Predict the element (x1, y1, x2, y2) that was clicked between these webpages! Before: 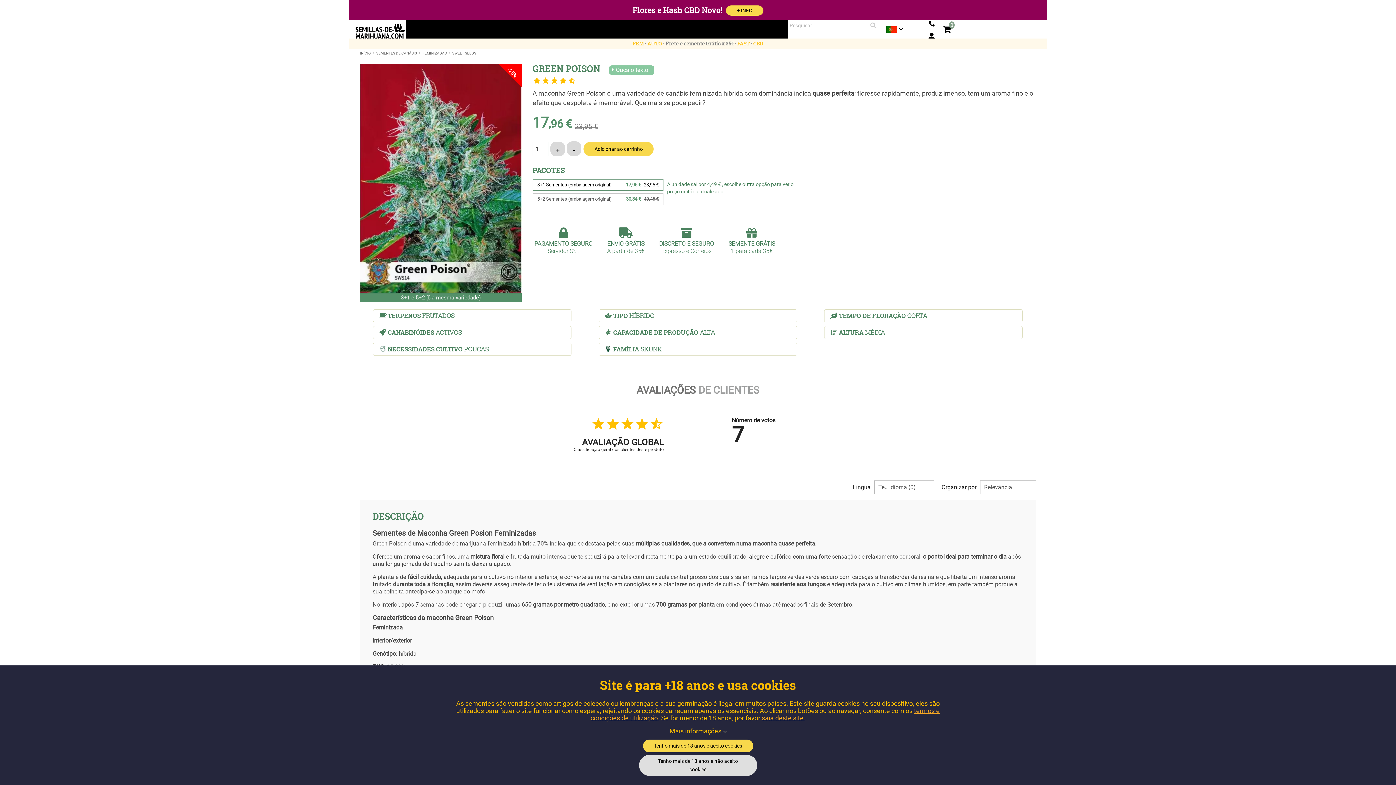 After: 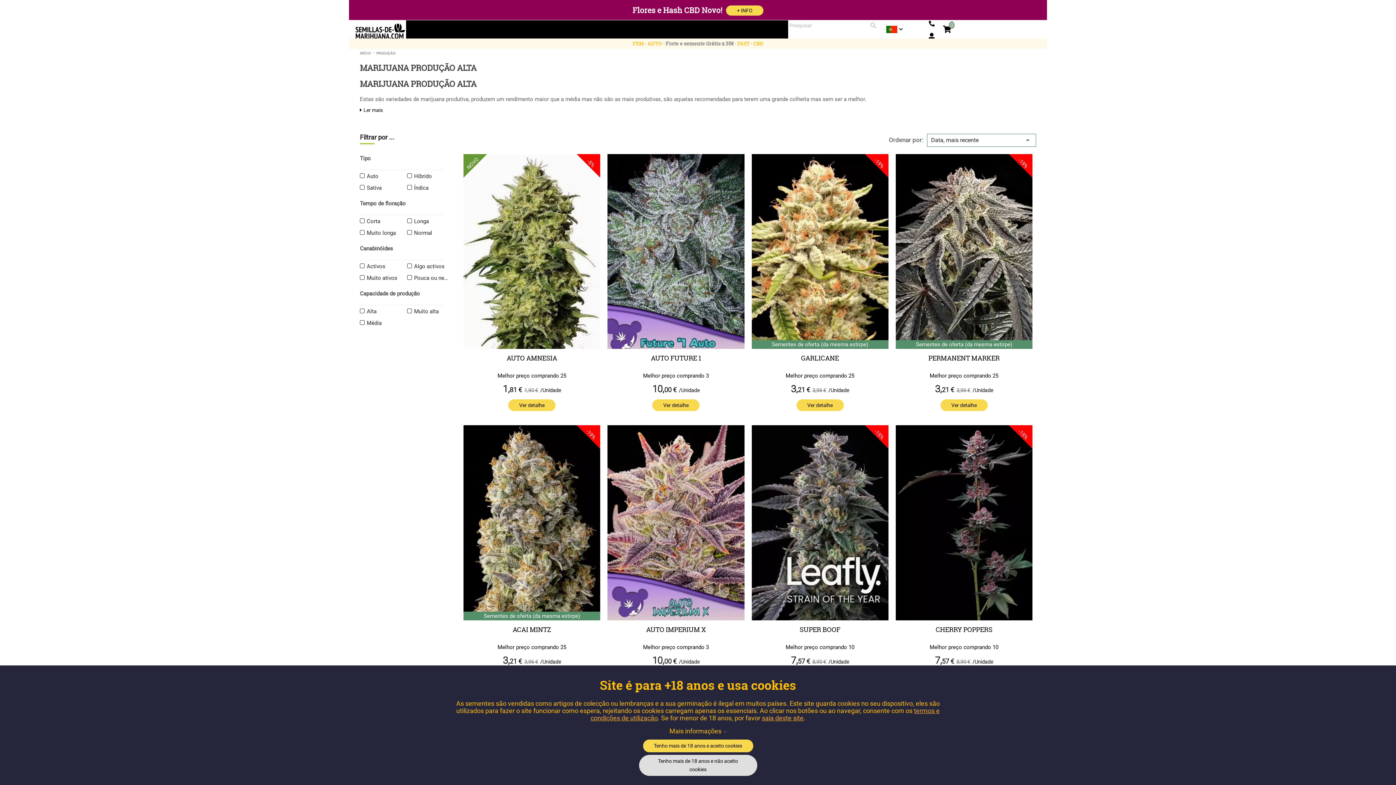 Action: label:  CAPACIDADE DE PRODUÇÃO ALTA bbox: (598, 326, 797, 339)